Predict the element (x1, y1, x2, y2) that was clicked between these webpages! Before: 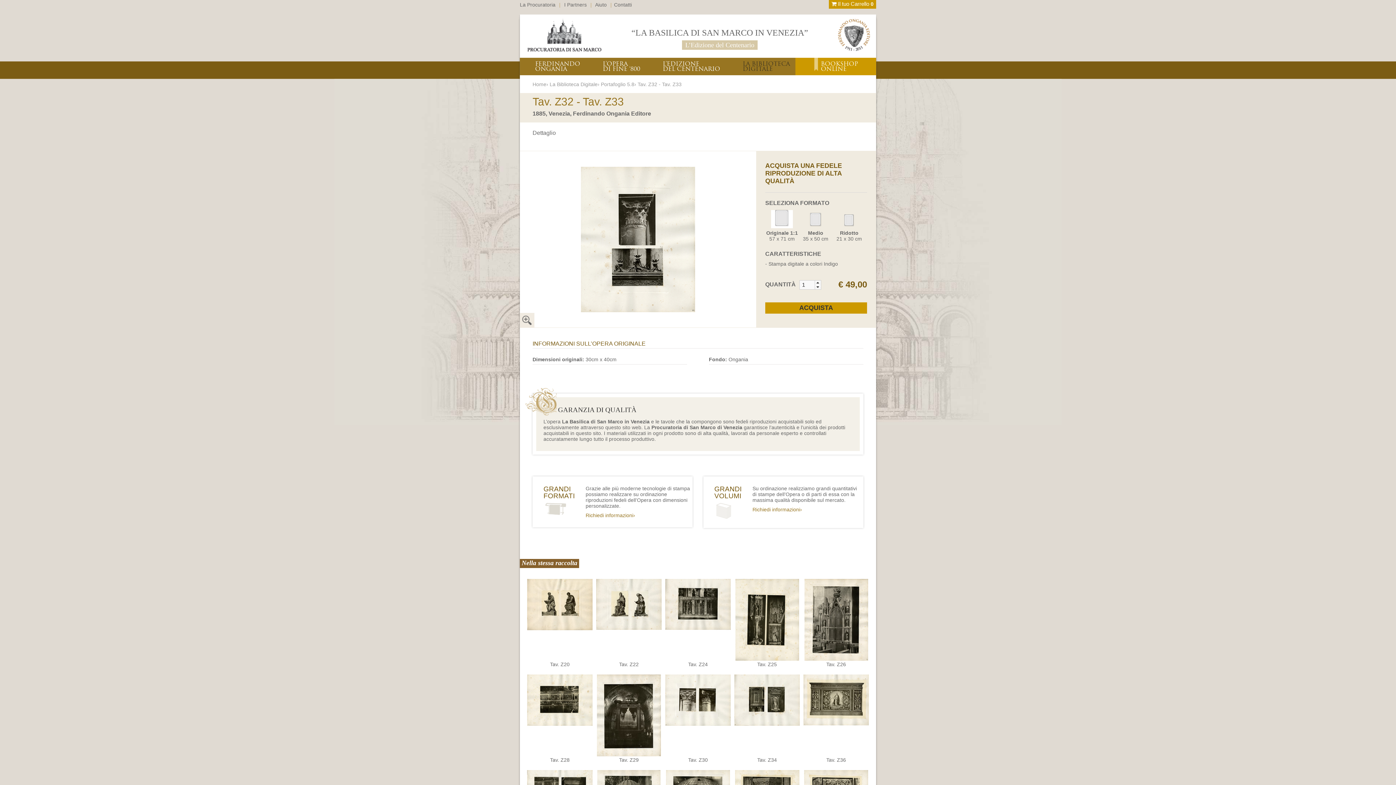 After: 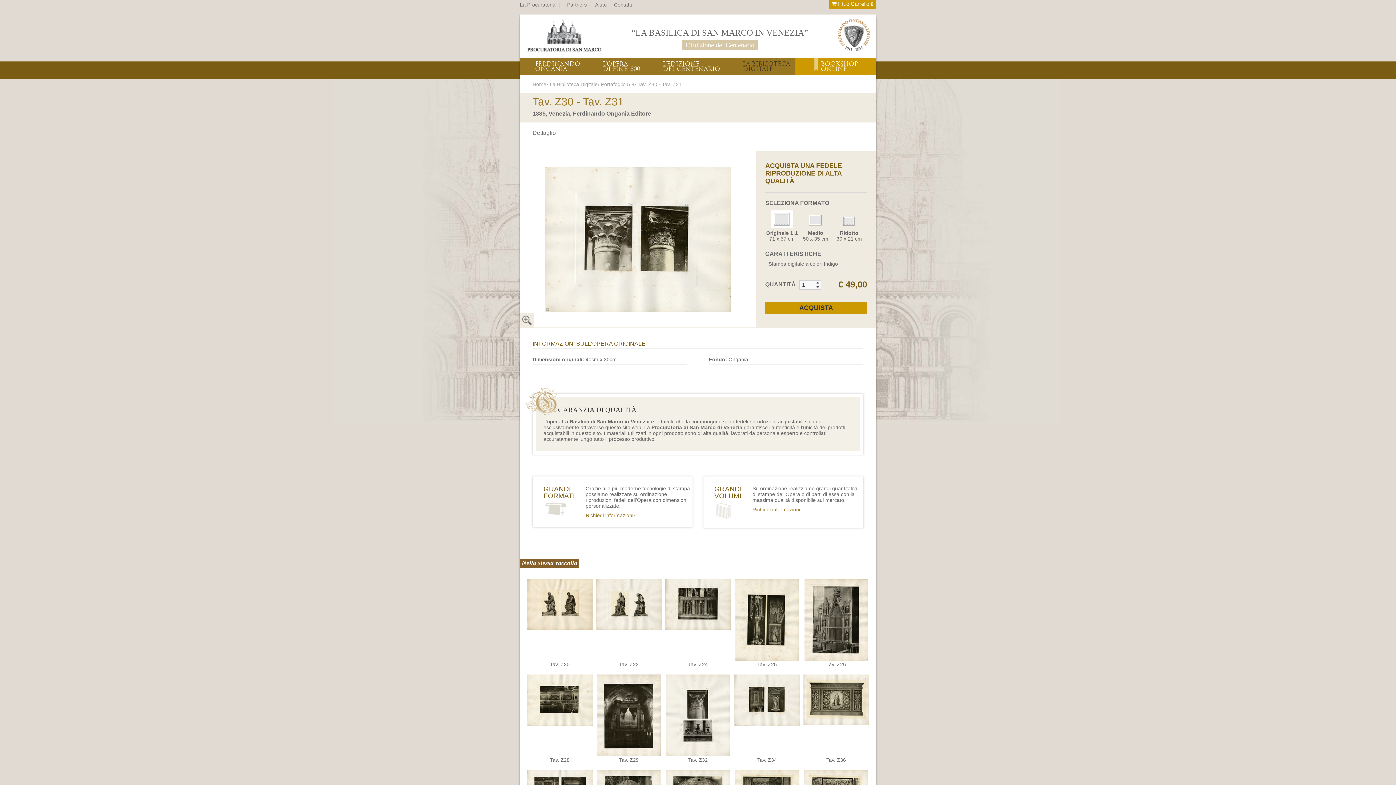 Action: bbox: (665, 721, 730, 727)